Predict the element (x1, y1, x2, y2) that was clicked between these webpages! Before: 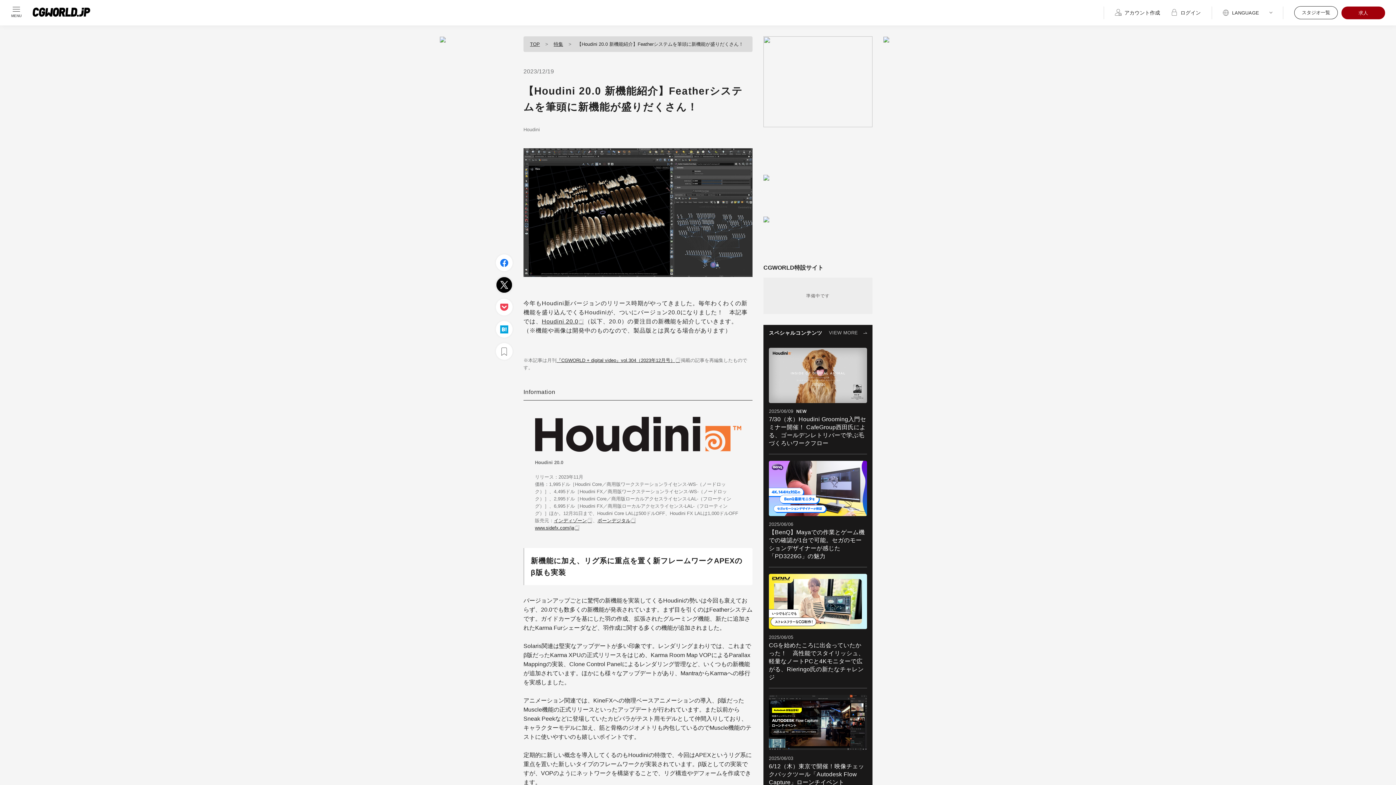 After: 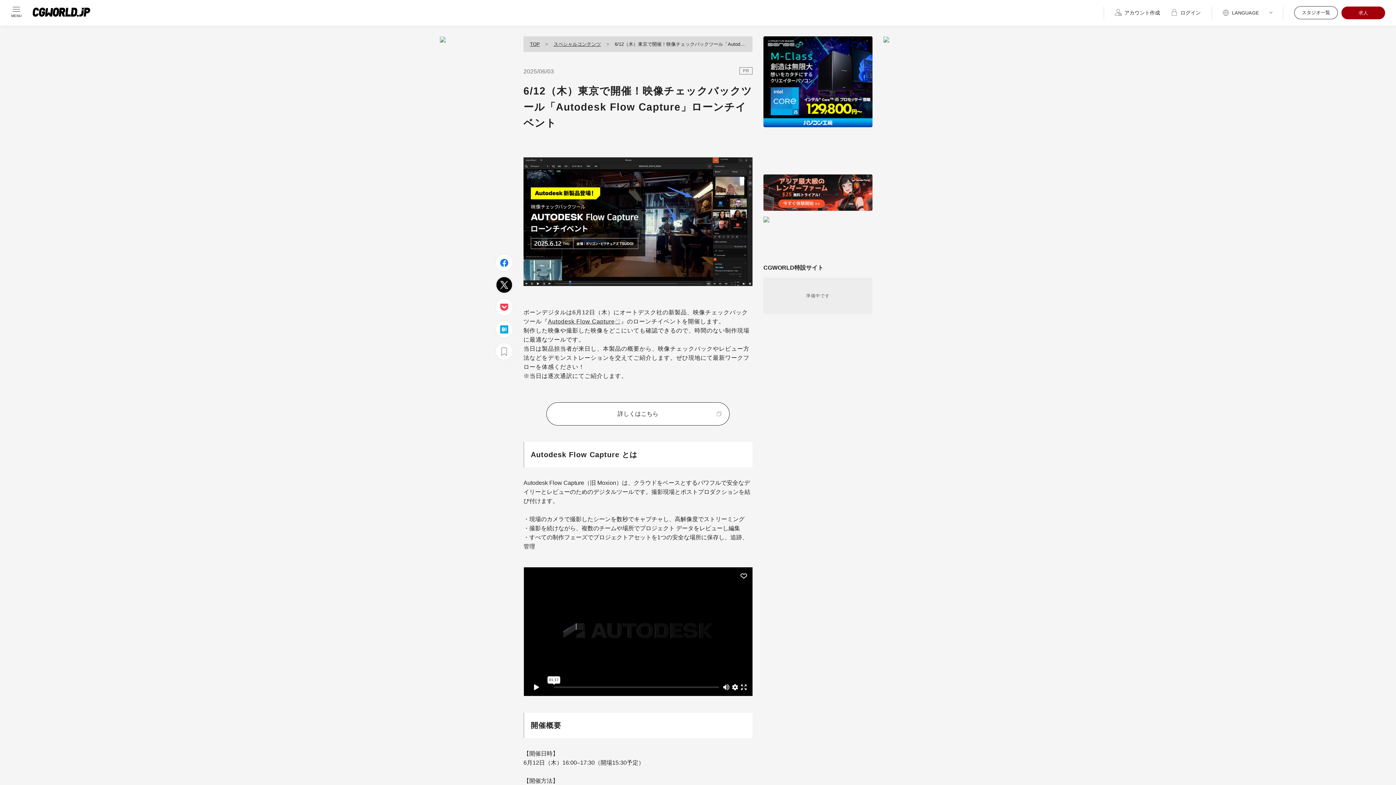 Action: label: 2025/06/03

6/12（木）東京で開催！映像チェックバックツール「Autodesk Flow Capture」ローンチイベント bbox: (769, 695, 867, 786)